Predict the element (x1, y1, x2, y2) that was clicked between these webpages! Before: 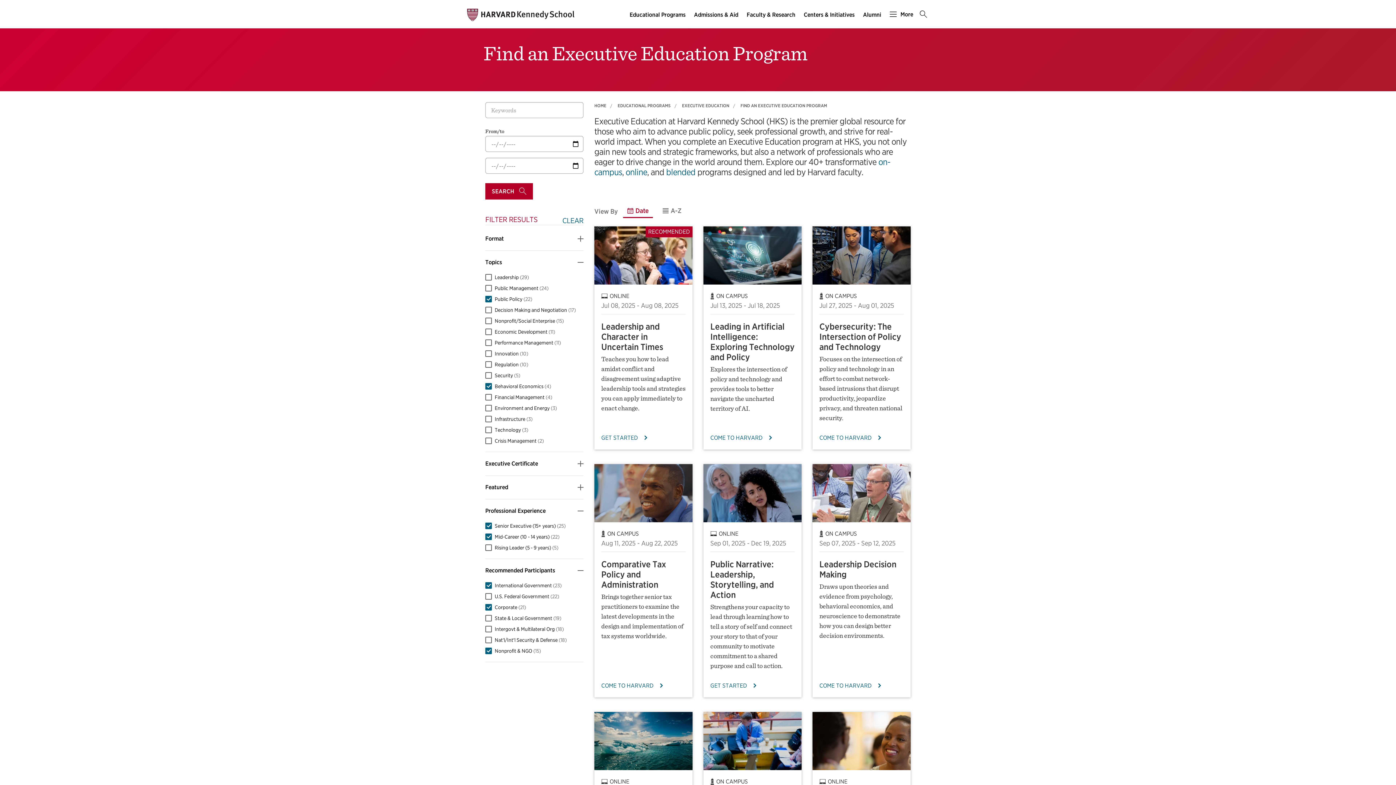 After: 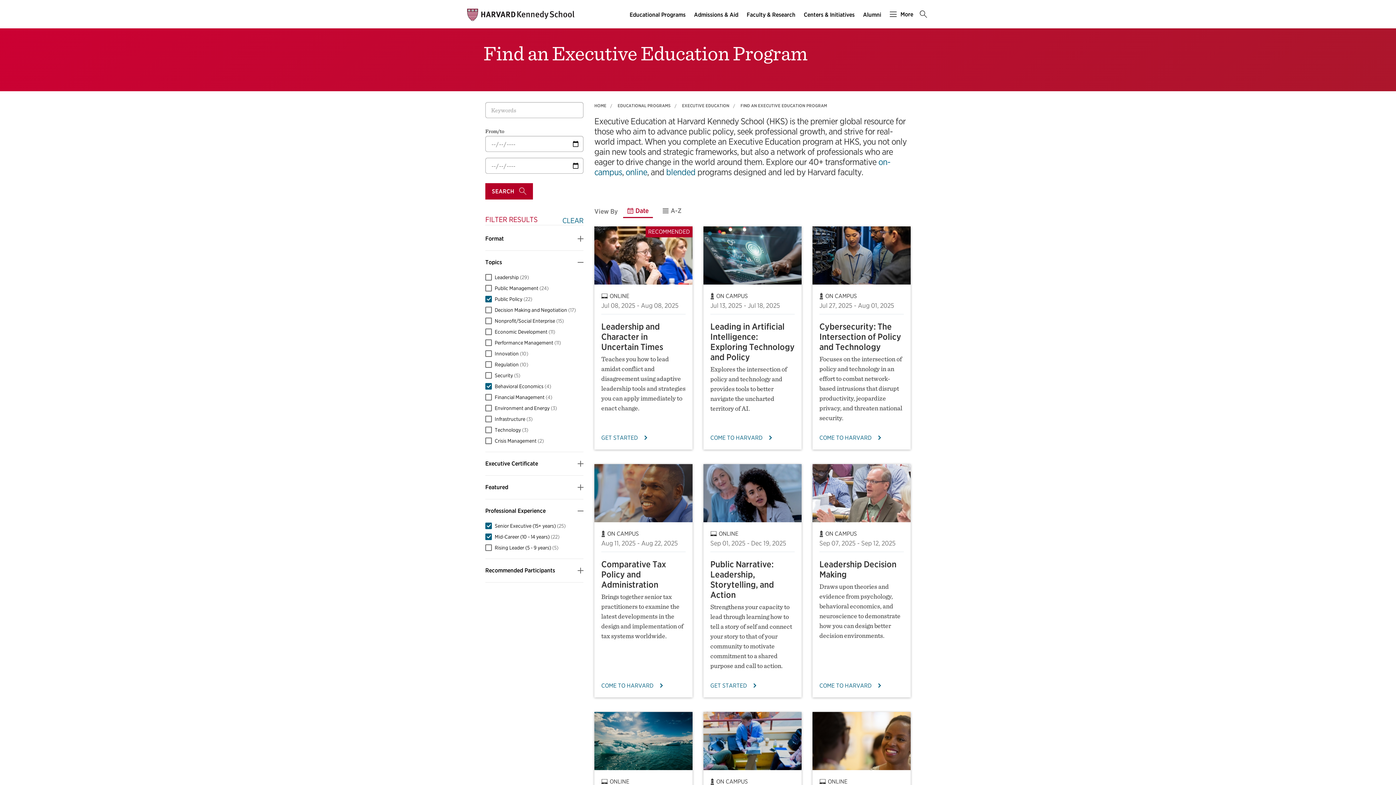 Action: label: Recommended Participants bbox: (485, 559, 583, 582)